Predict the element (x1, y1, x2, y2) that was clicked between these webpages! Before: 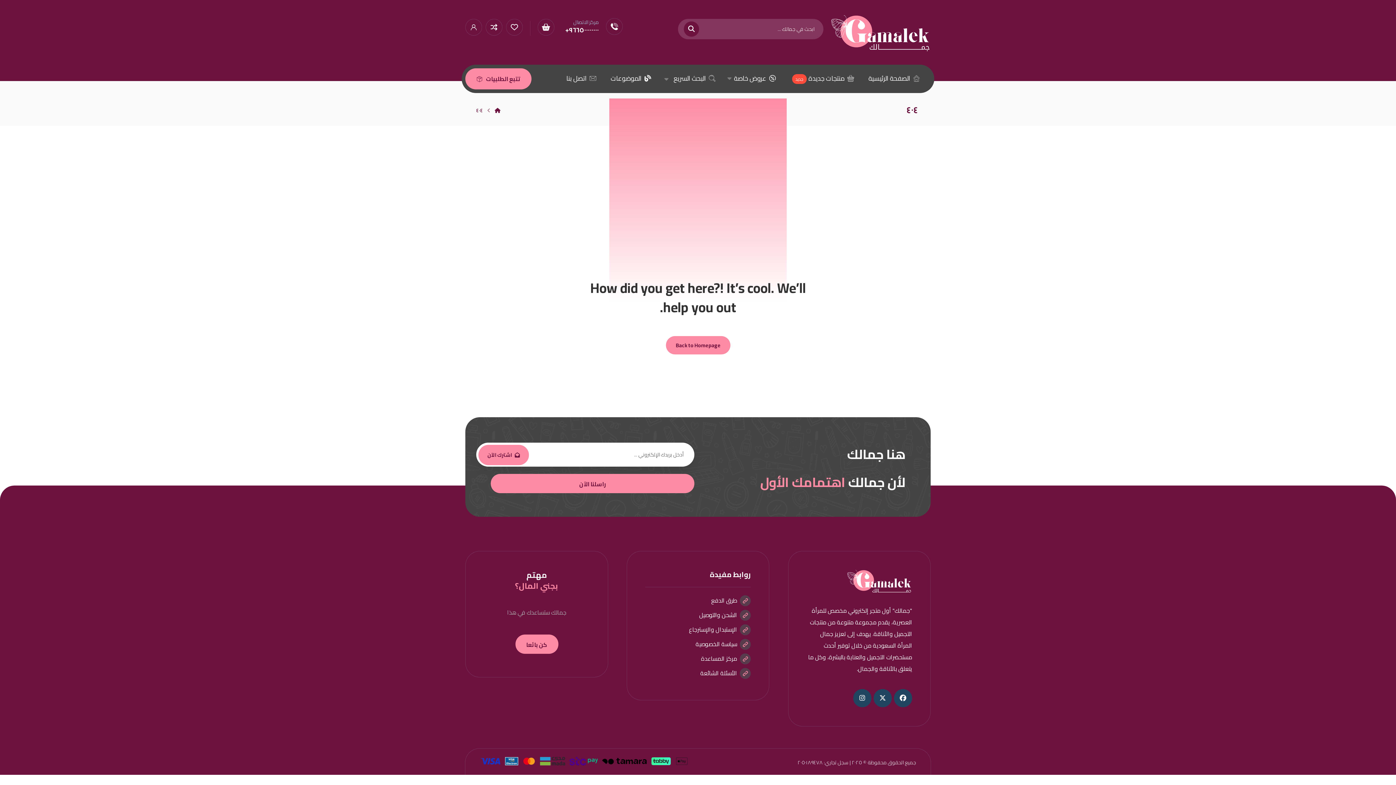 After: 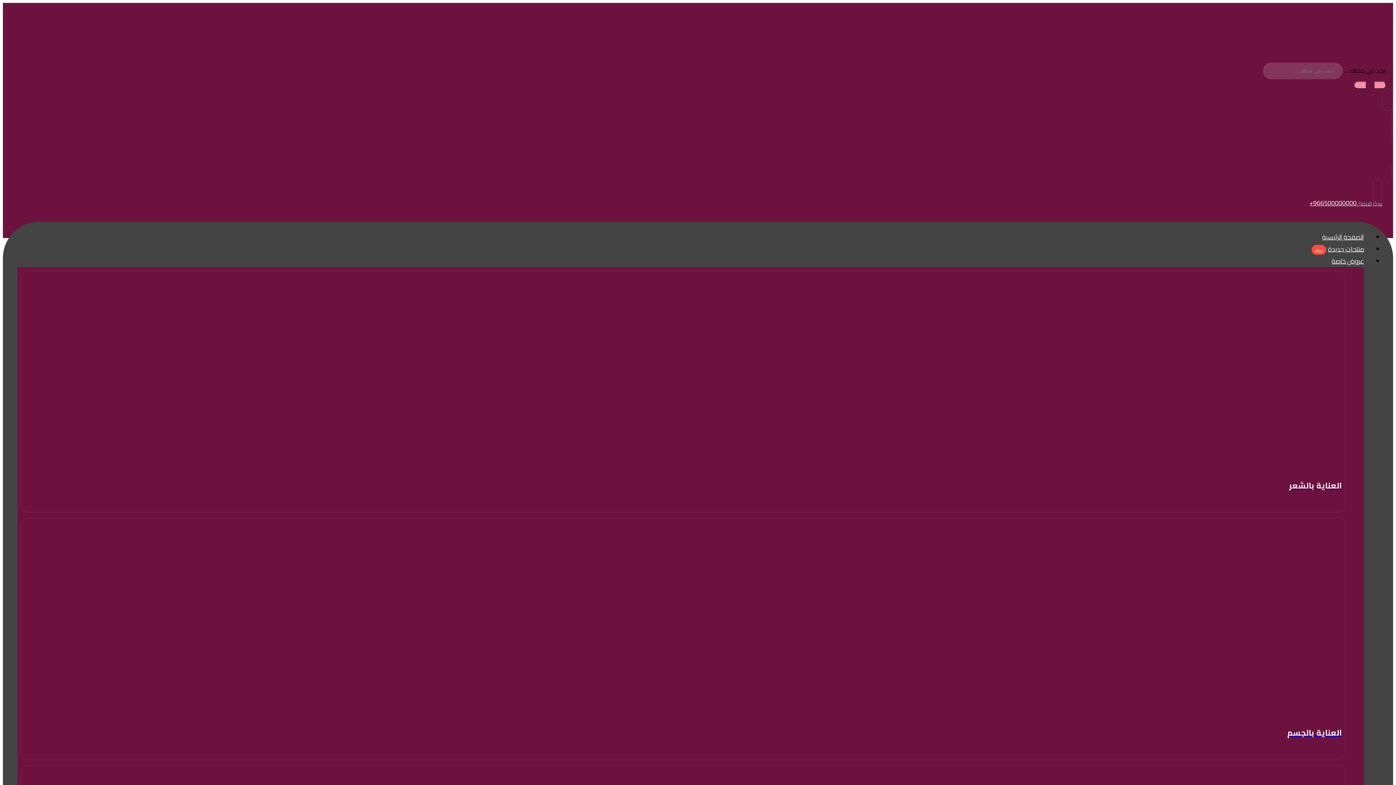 Action: bbox: (603, 70, 658, 86) label: الموضوعات